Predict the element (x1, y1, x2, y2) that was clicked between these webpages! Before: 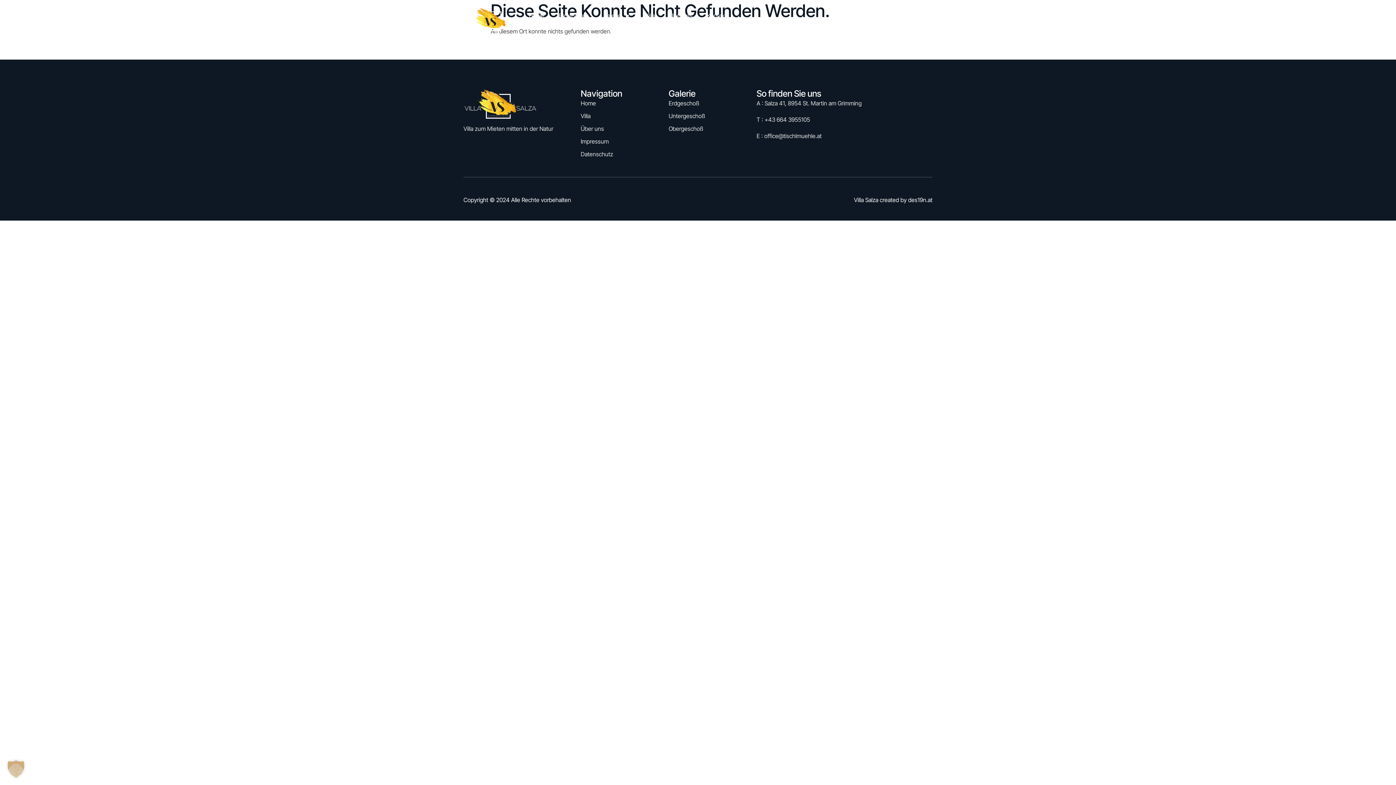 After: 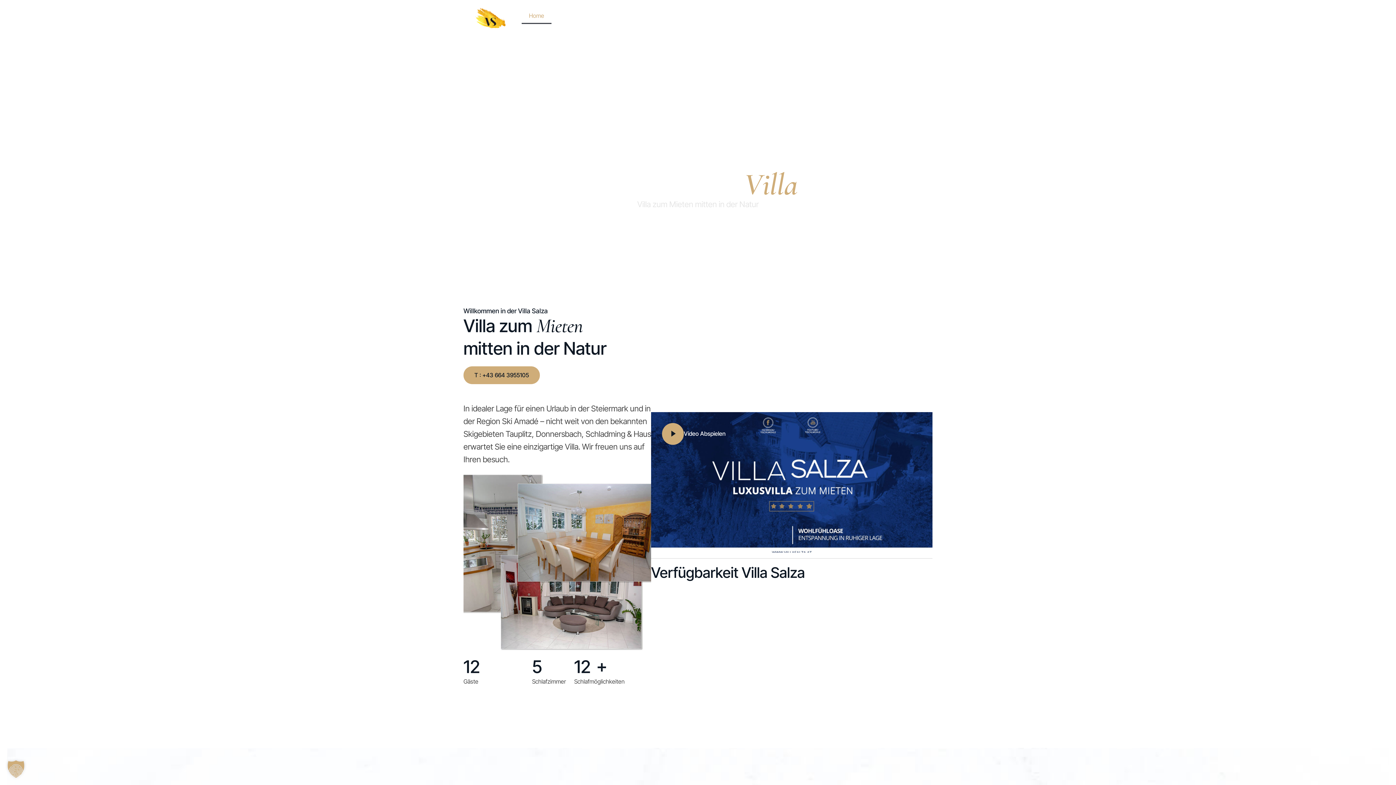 Action: bbox: (463, 7, 521, 35)